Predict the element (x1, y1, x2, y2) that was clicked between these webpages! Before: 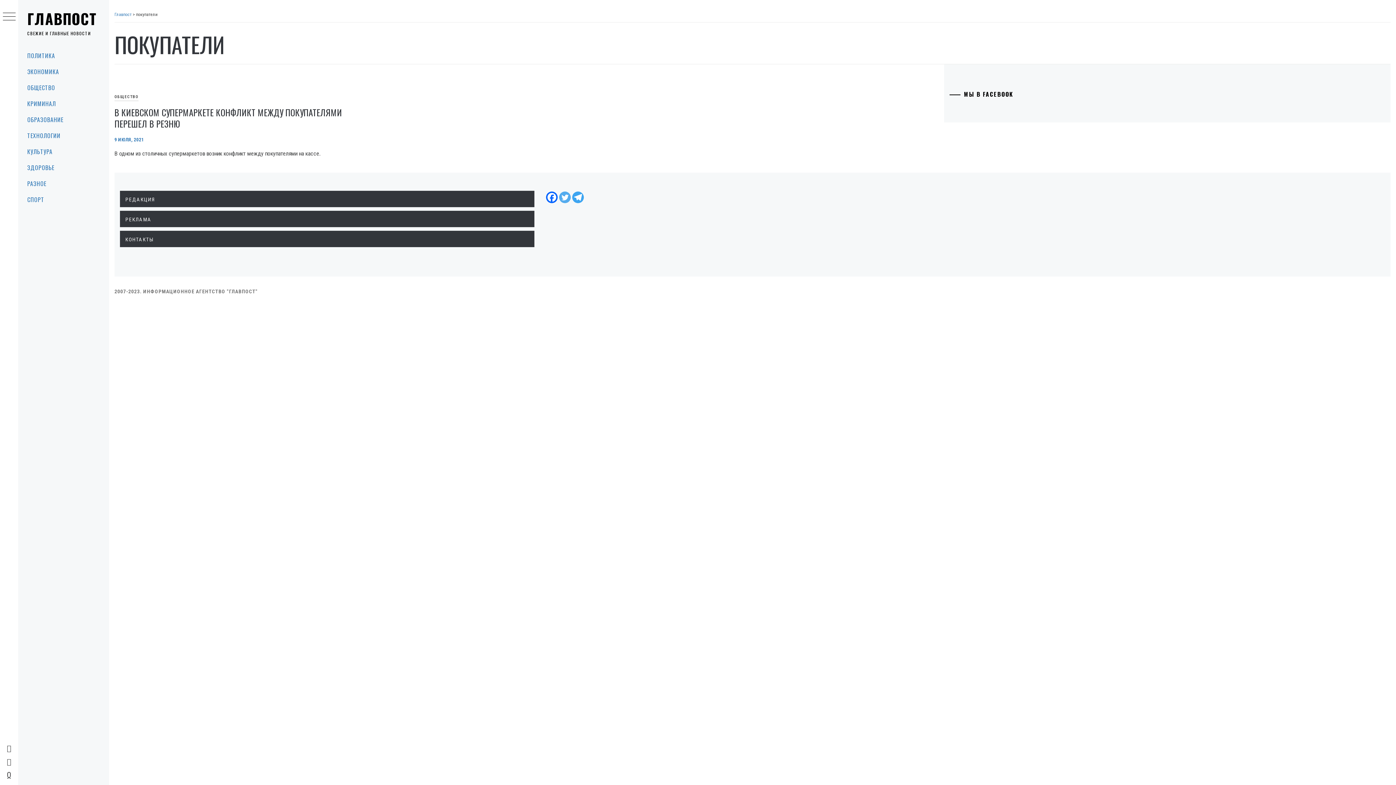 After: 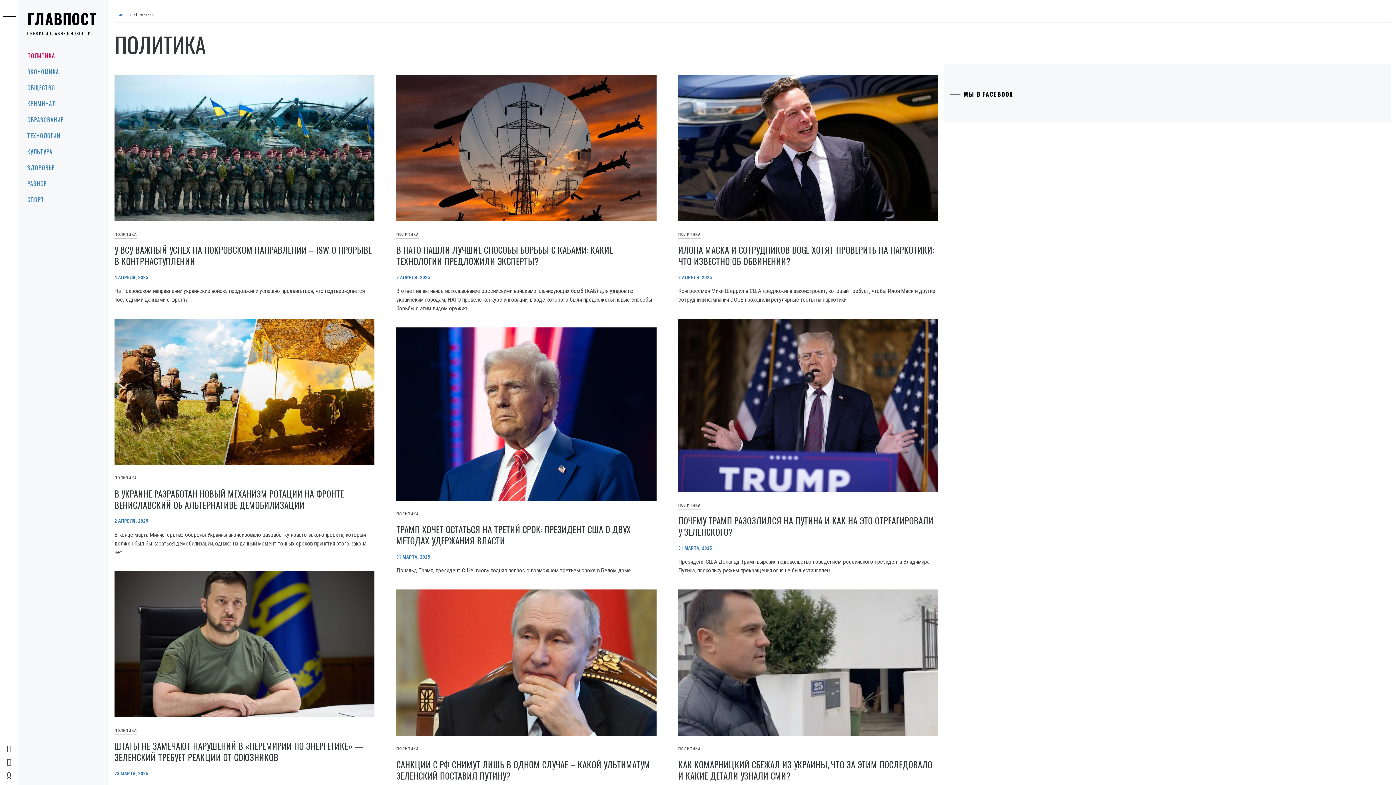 Action: label: ПОЛИТИКА bbox: (18, 47, 109, 63)